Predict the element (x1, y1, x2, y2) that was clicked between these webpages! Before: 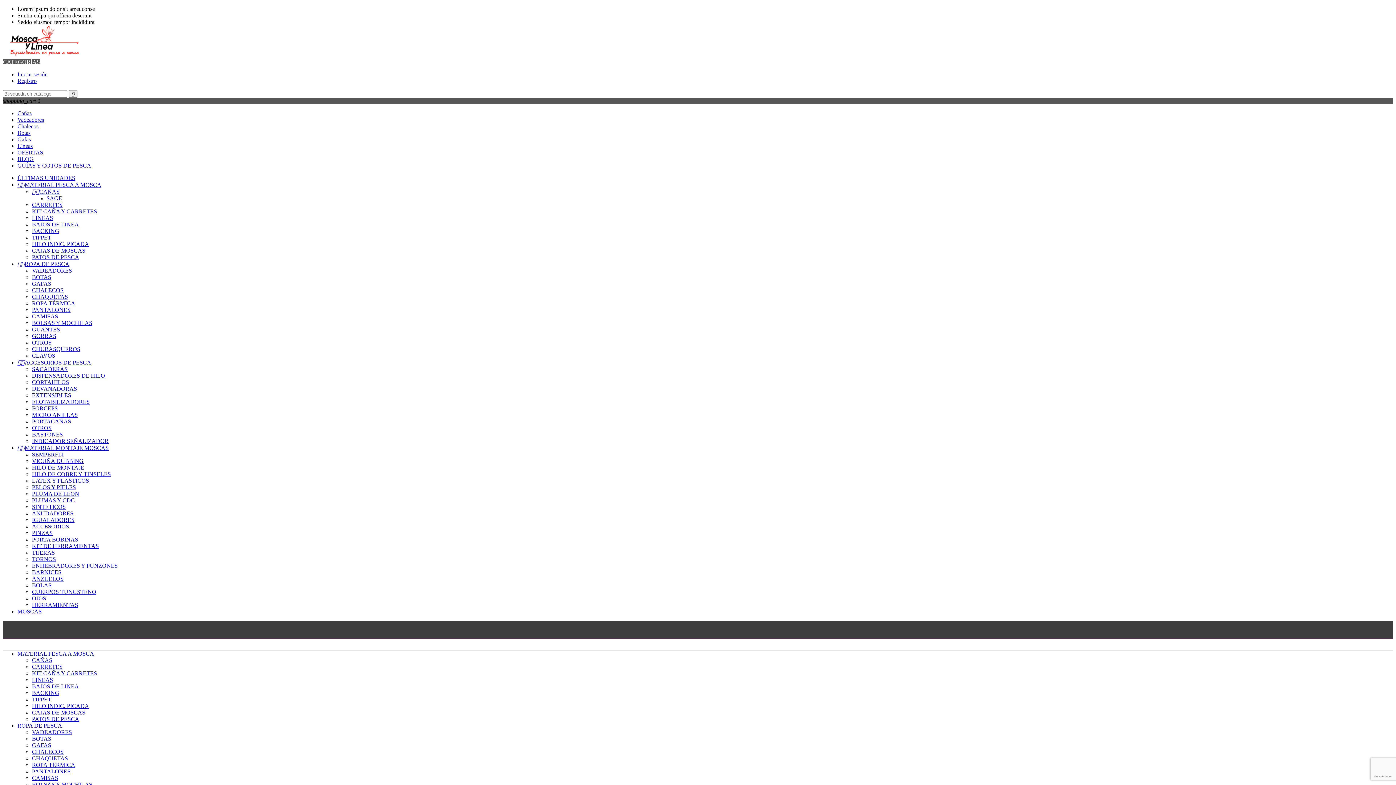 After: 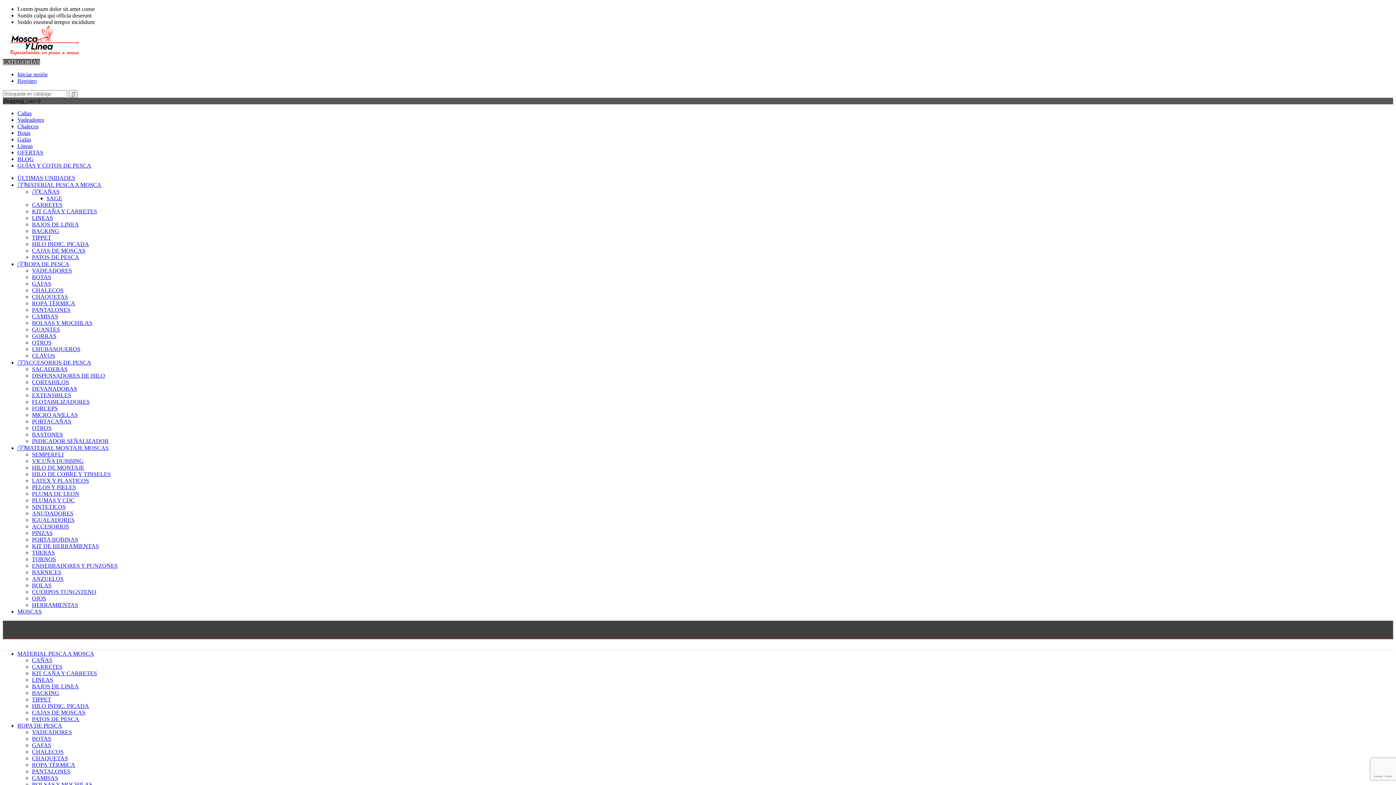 Action: bbox: (32, 464, 84, 470) label: HILO DE MONTAJE